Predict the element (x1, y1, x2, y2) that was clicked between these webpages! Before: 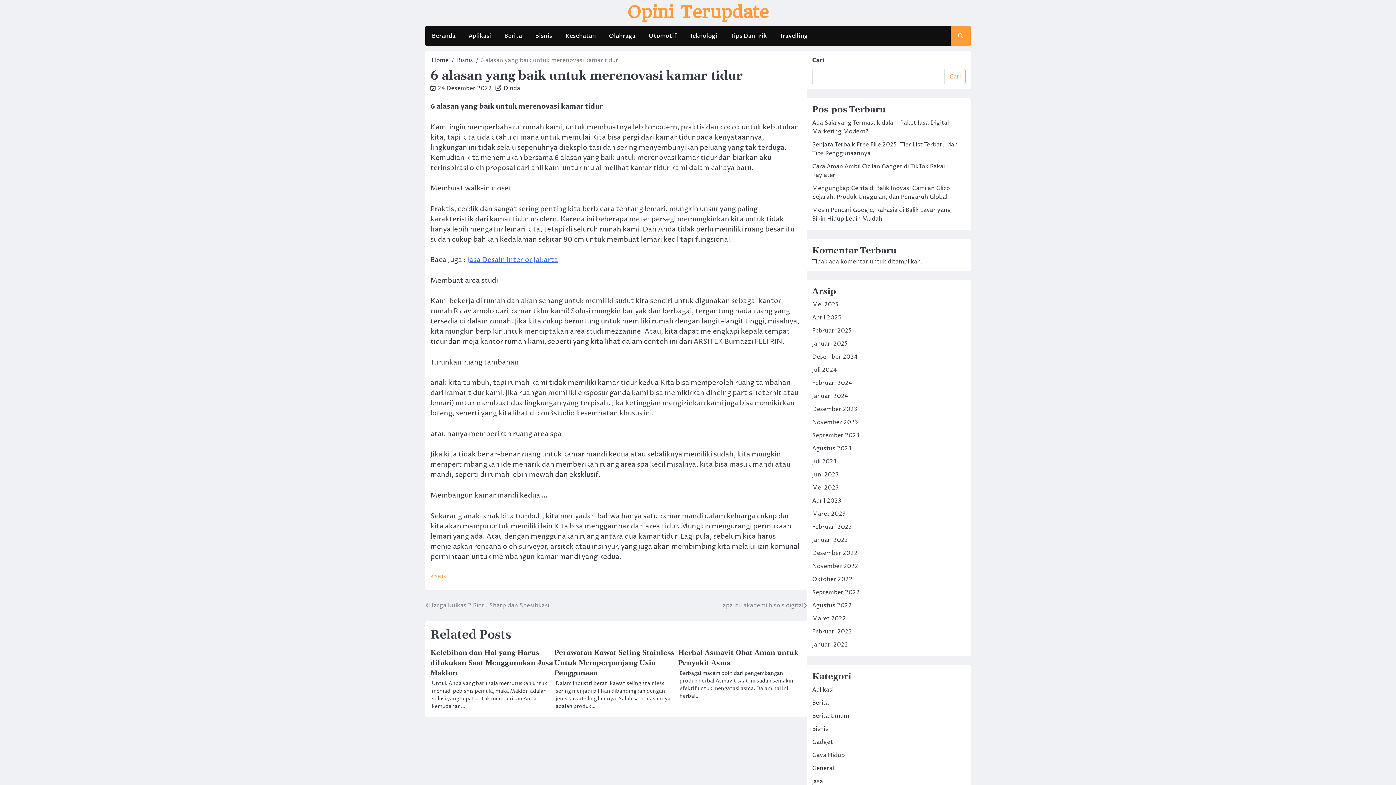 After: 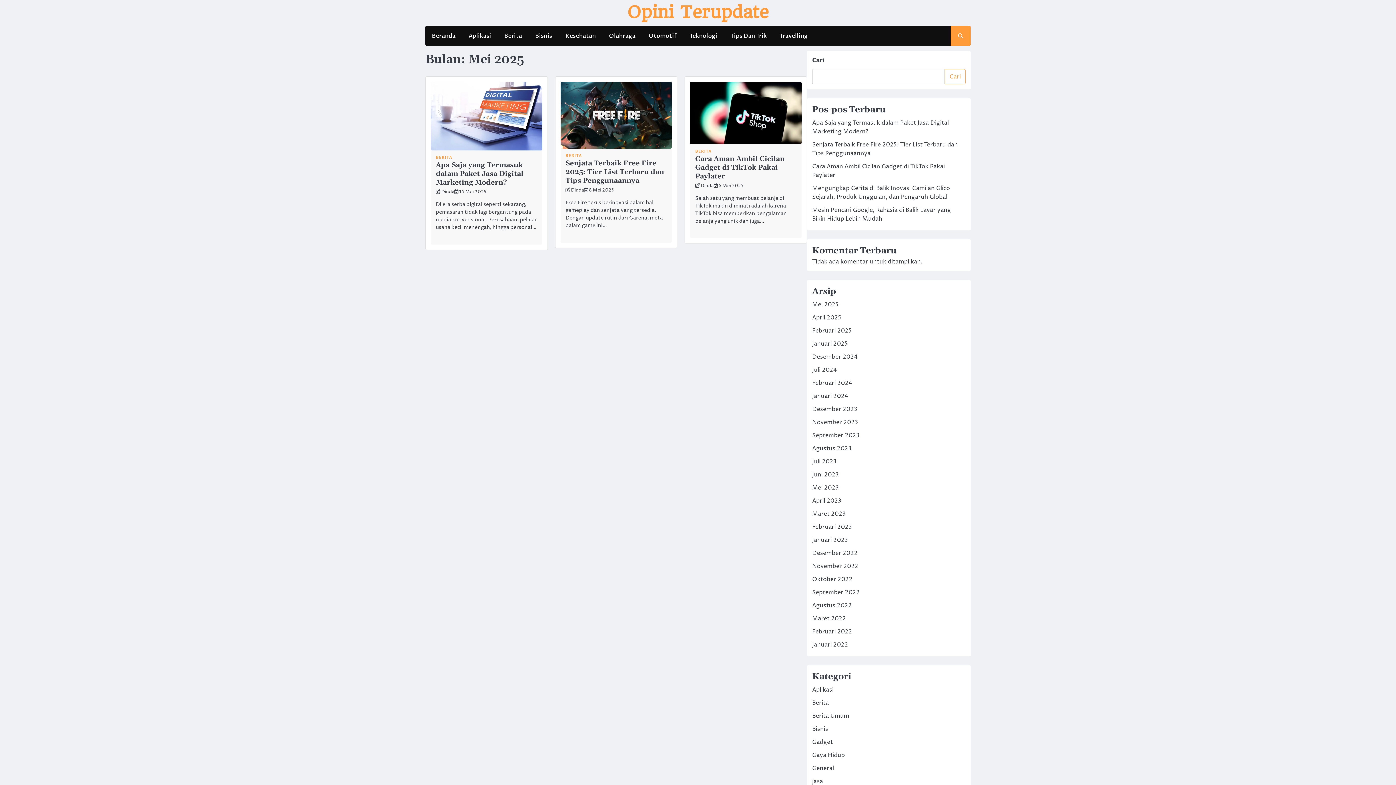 Action: label: Mei 2025 bbox: (812, 300, 838, 308)